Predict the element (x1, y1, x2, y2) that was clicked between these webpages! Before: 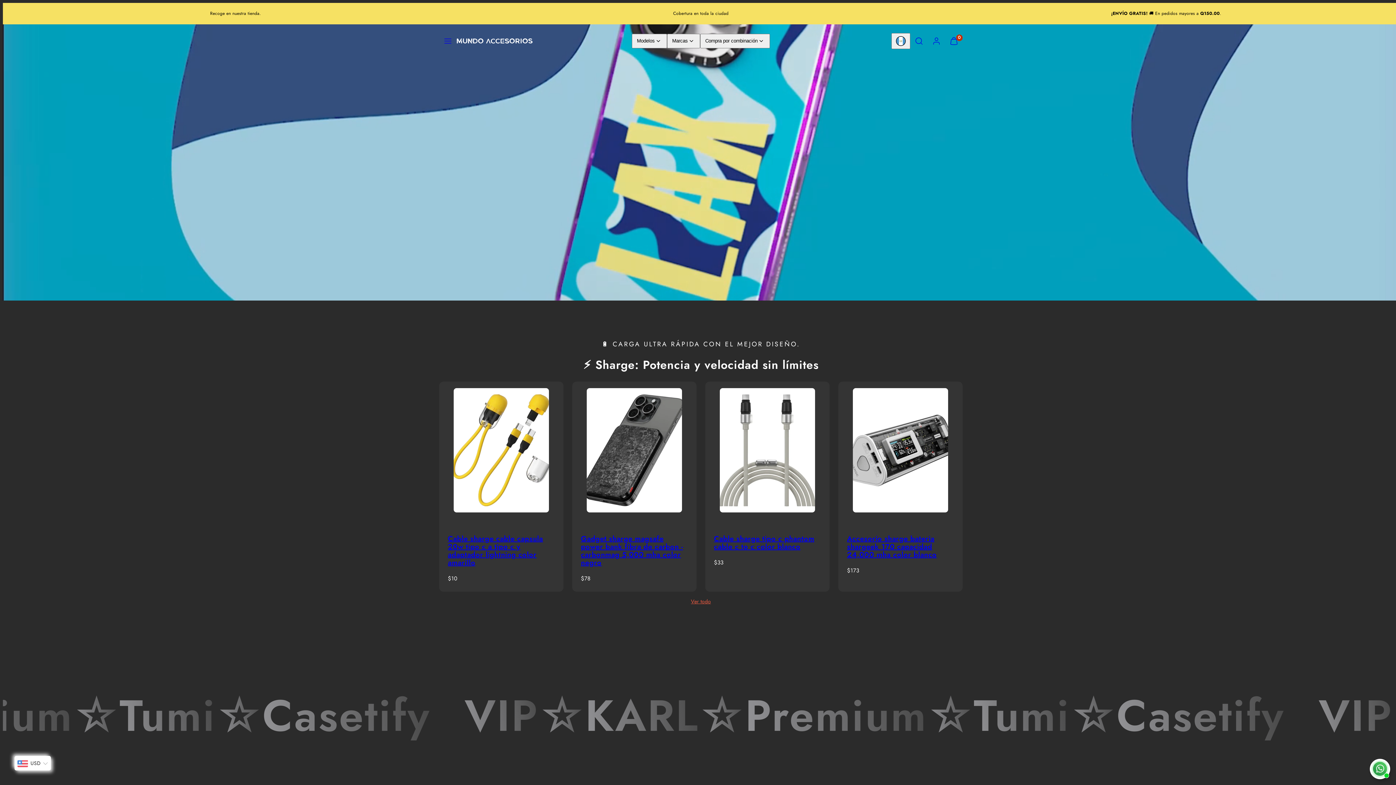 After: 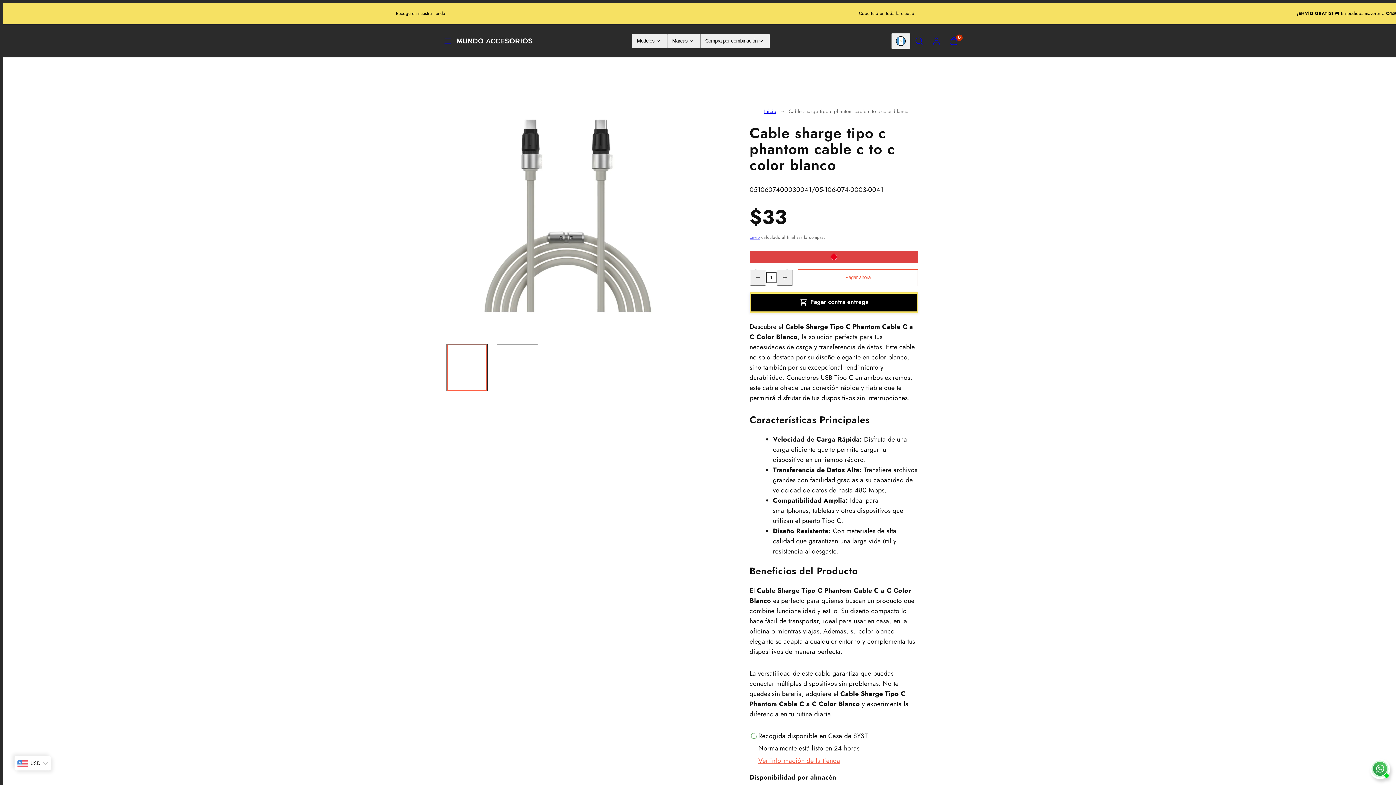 Action: label: Cable sharge tipo c phantom cable c to c color blanco bbox: (714, 533, 814, 552)